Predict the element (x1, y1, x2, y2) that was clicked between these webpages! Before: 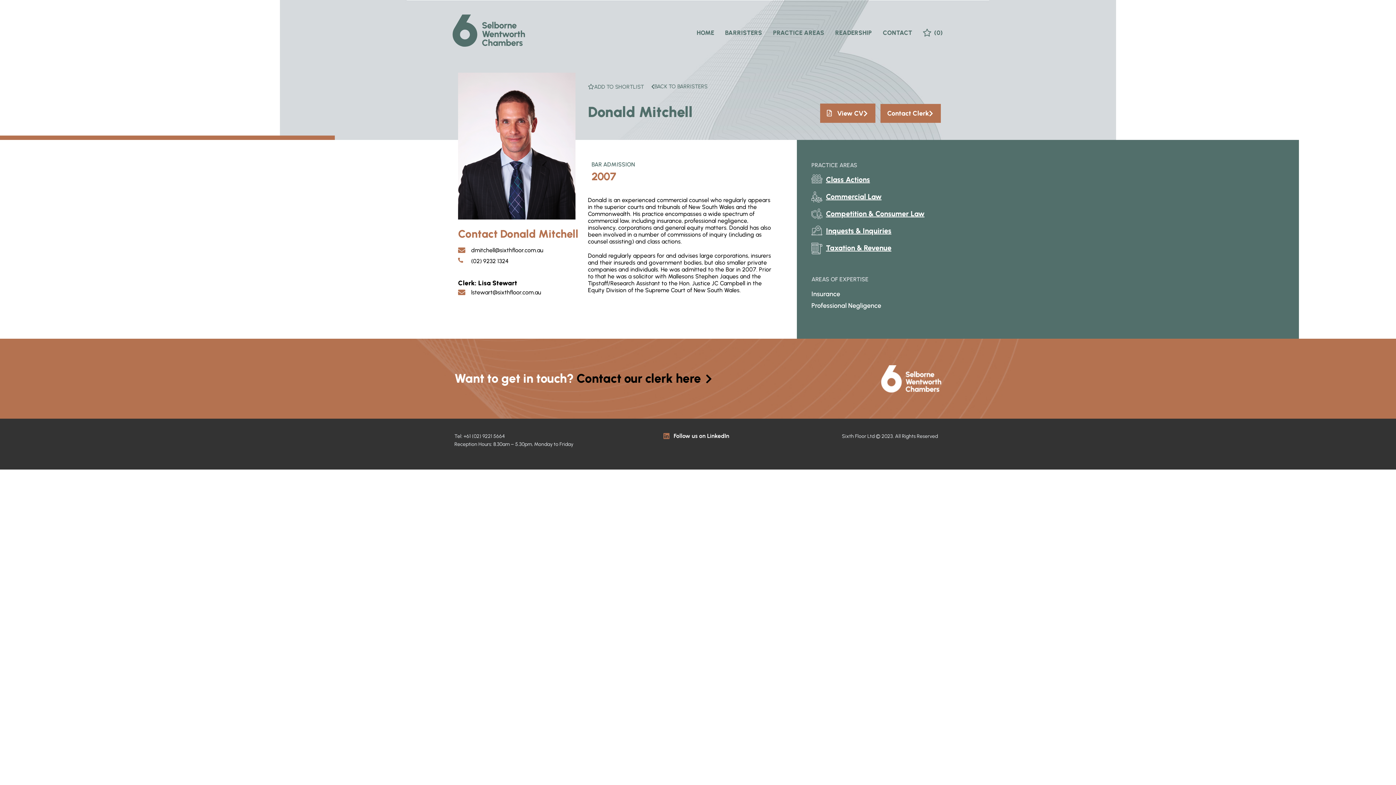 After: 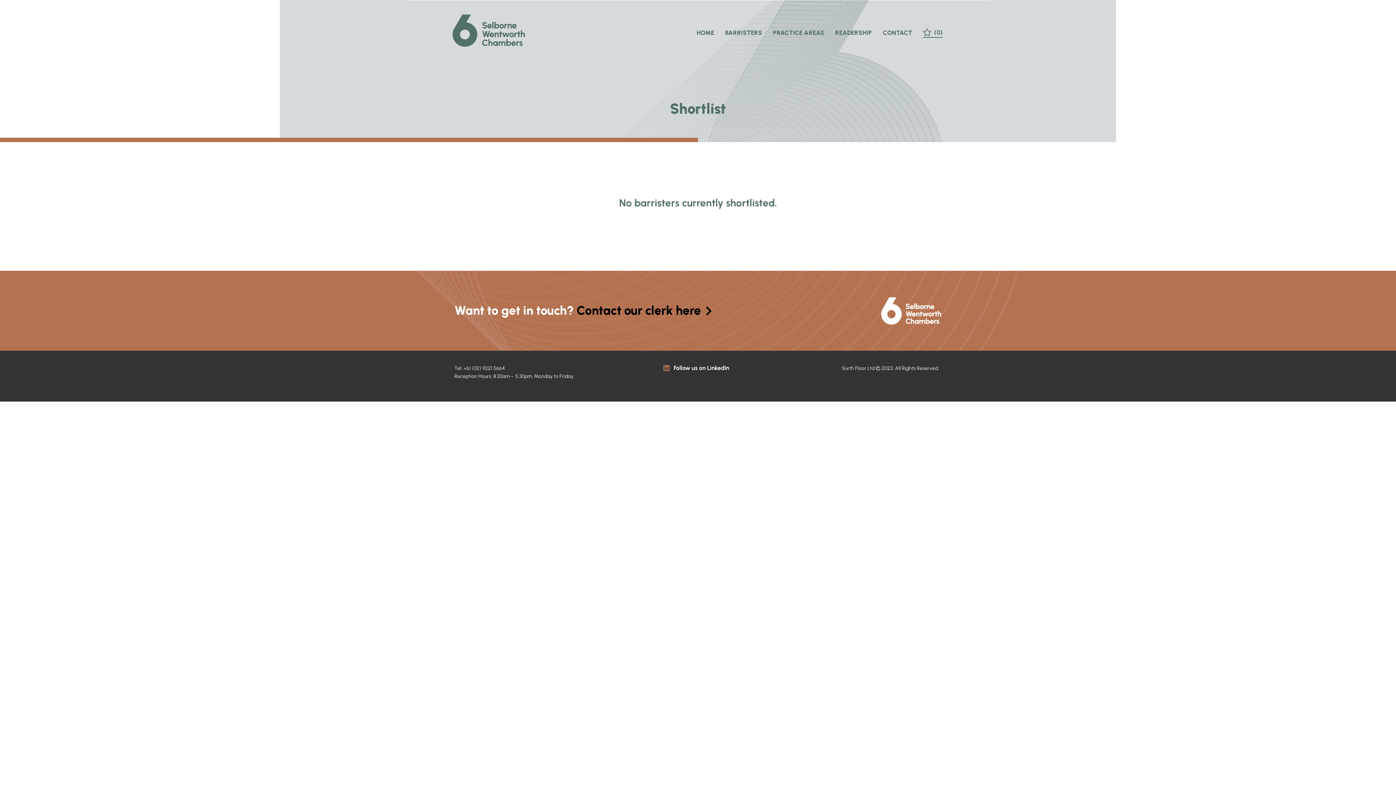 Action: bbox: (923, 27, 943, 37) label: (0)